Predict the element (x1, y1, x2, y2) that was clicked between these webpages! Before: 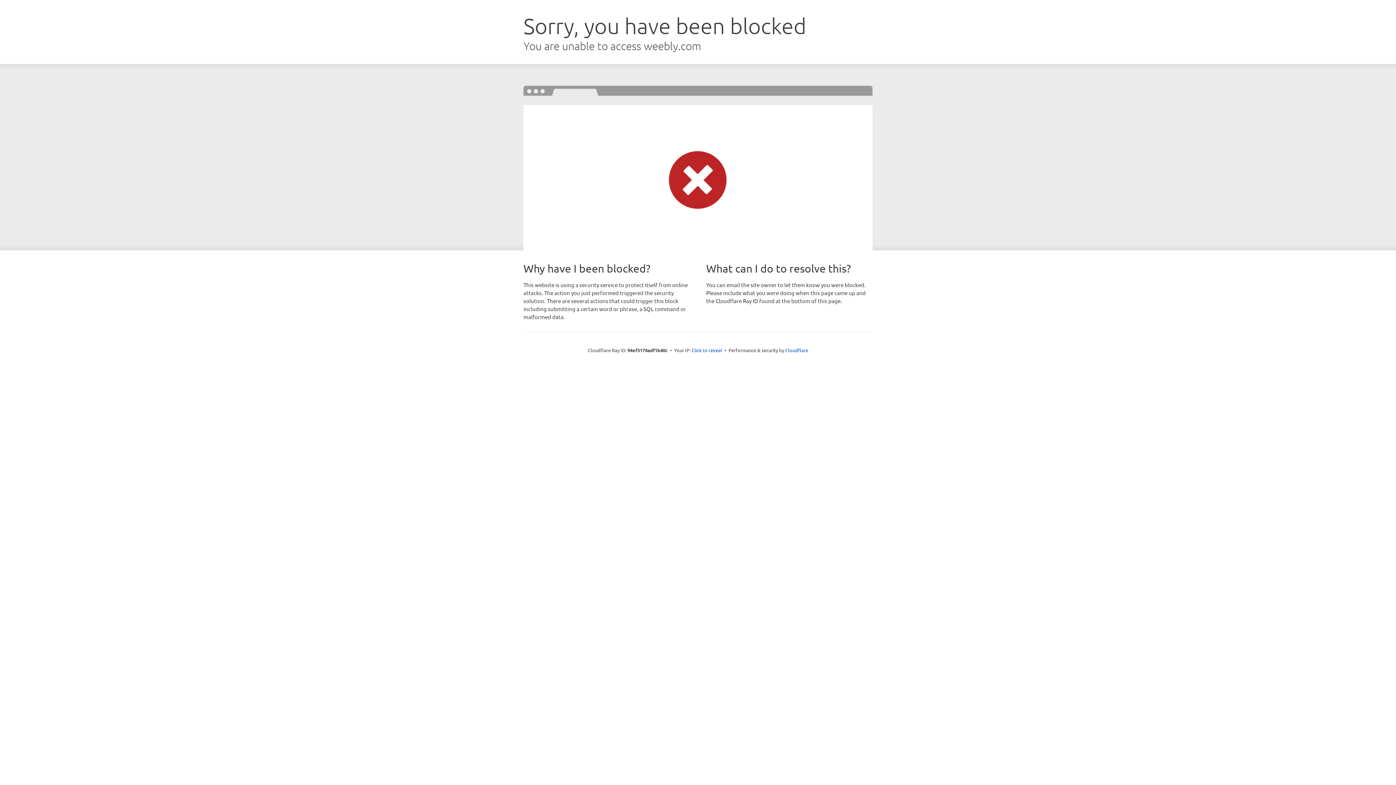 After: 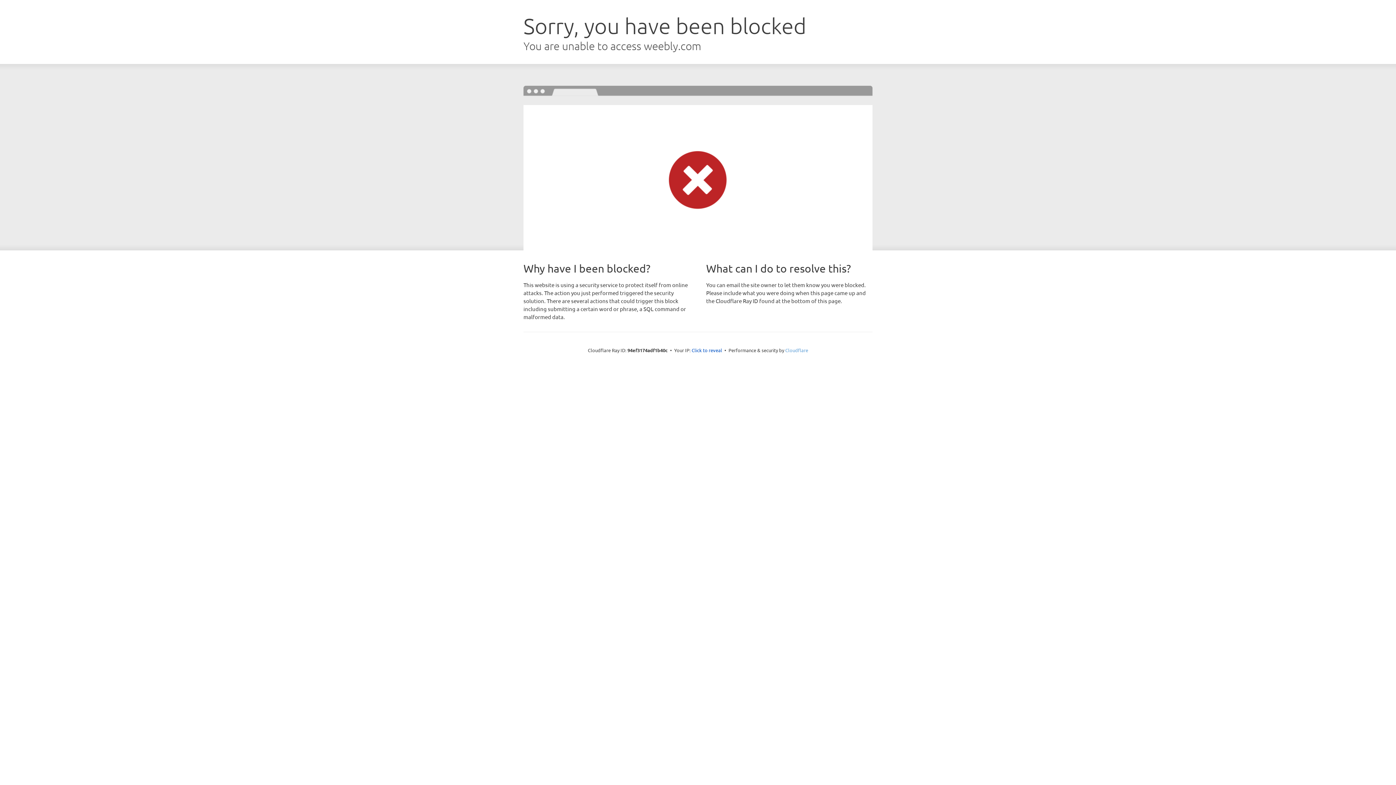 Action: label: Cloudflare bbox: (785, 347, 808, 353)